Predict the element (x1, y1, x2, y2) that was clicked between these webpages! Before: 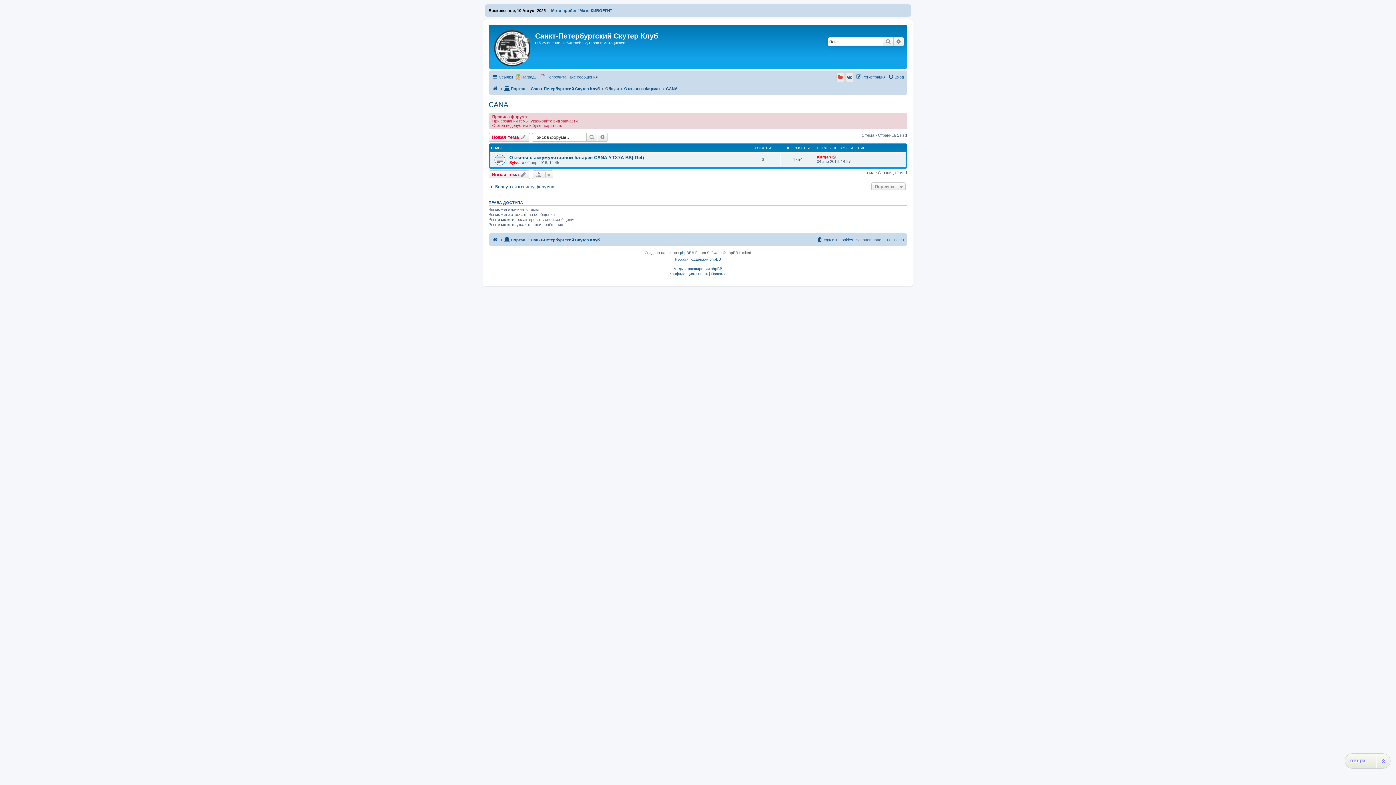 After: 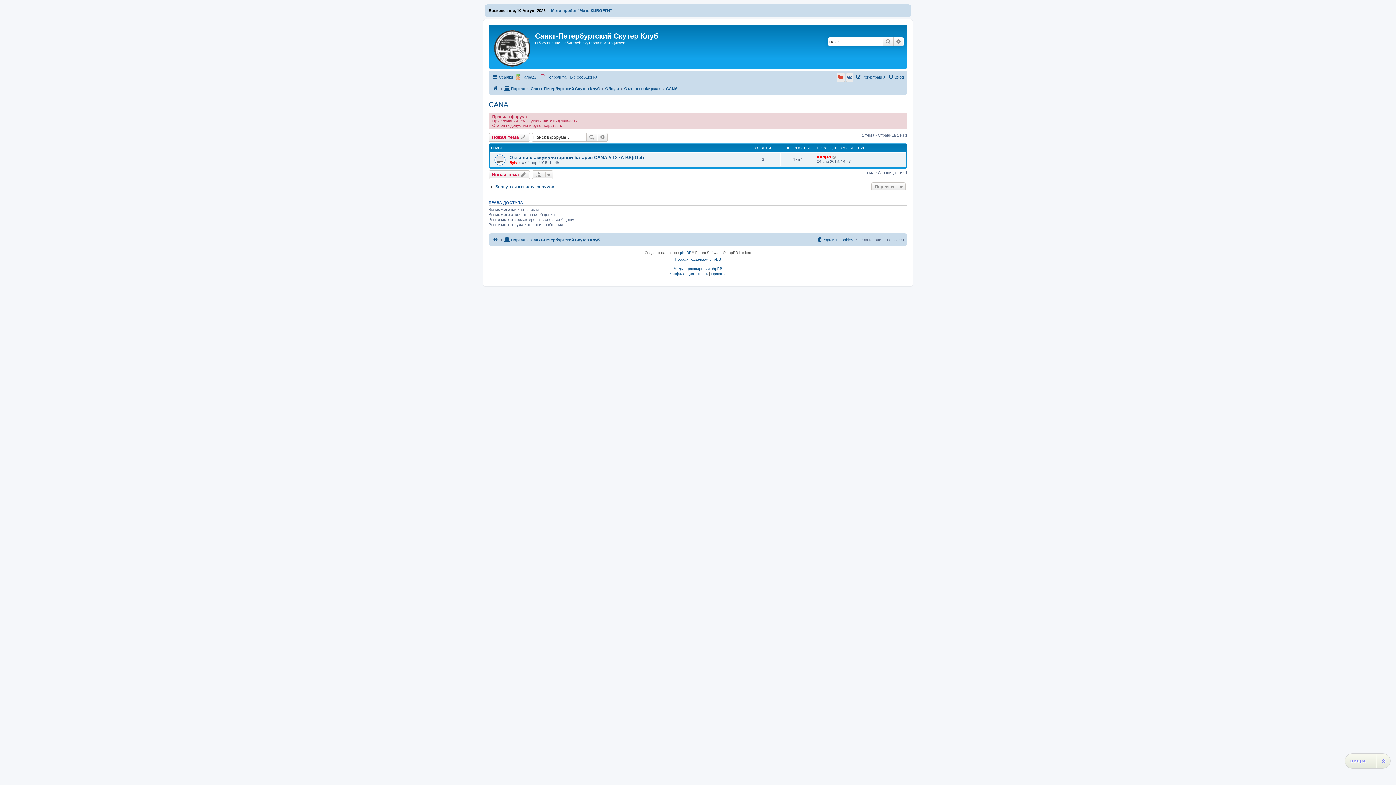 Action: bbox: (666, 84, 677, 93) label: CANA